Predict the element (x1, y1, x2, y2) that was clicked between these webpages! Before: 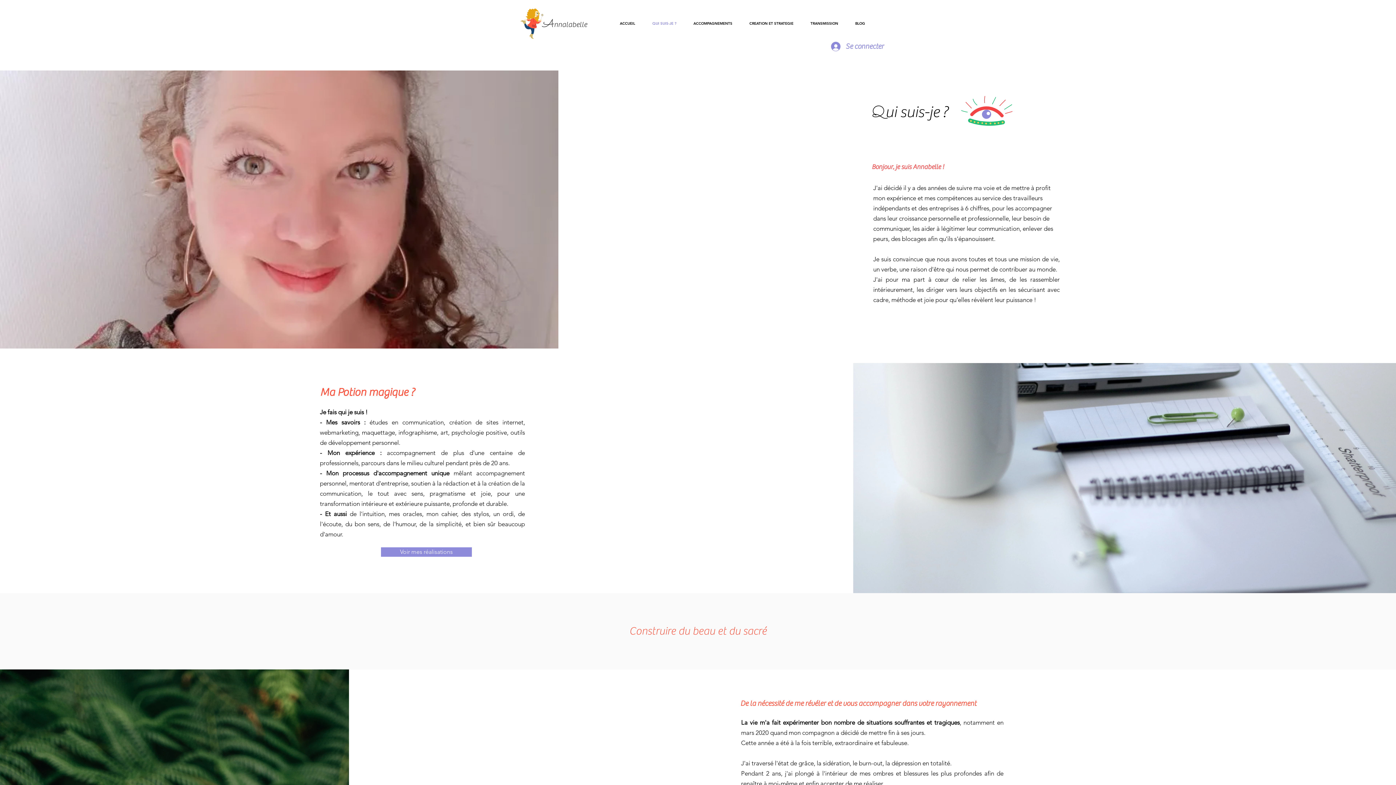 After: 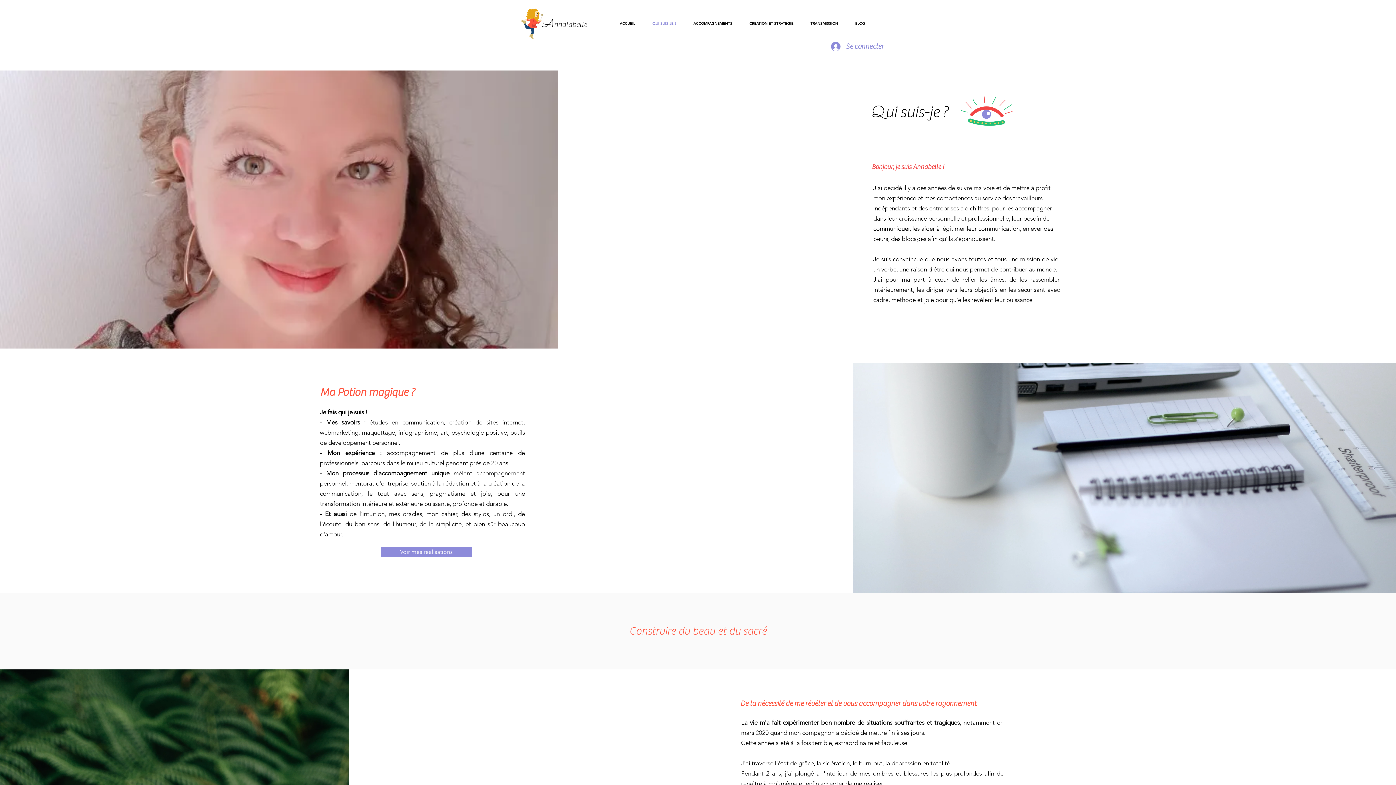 Action: label: TRANSMISSION bbox: (802, 14, 846, 32)